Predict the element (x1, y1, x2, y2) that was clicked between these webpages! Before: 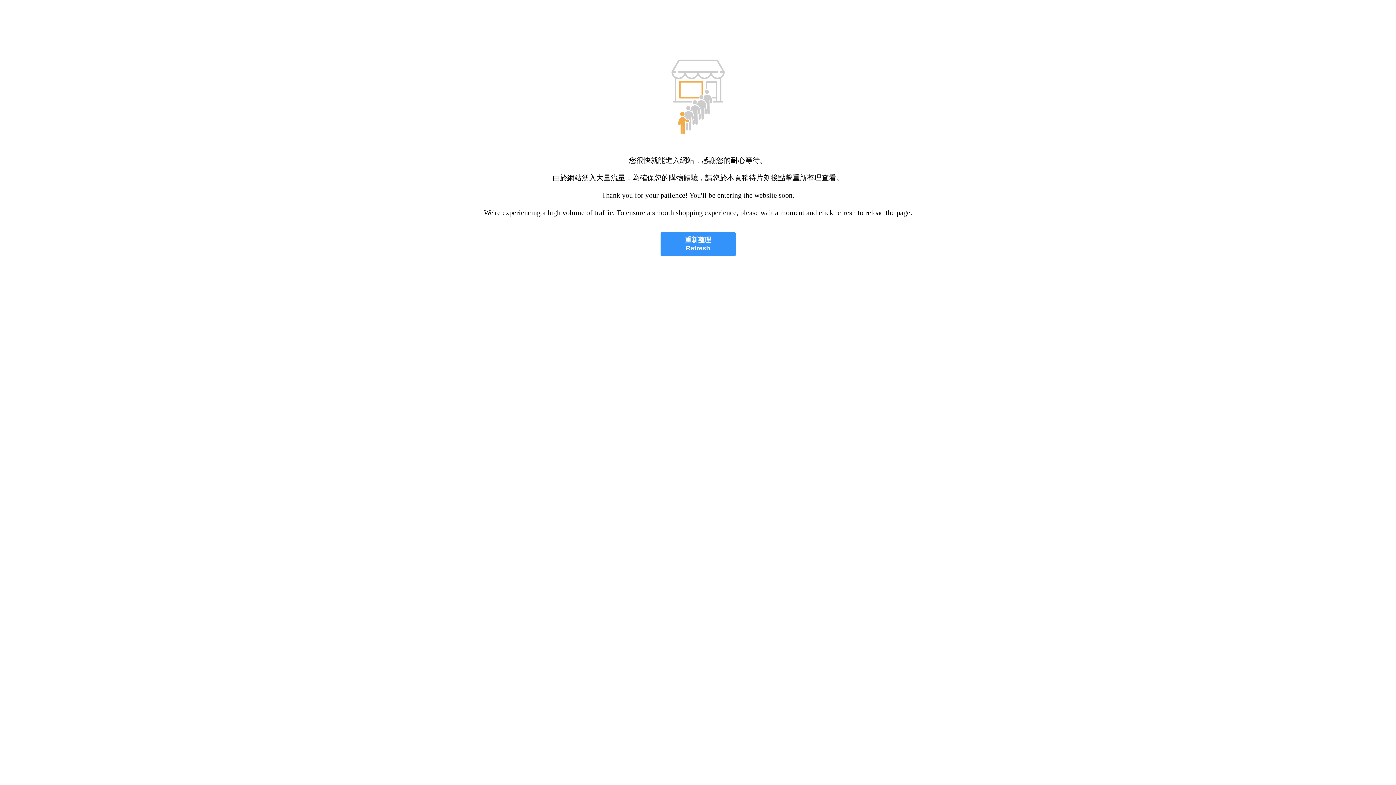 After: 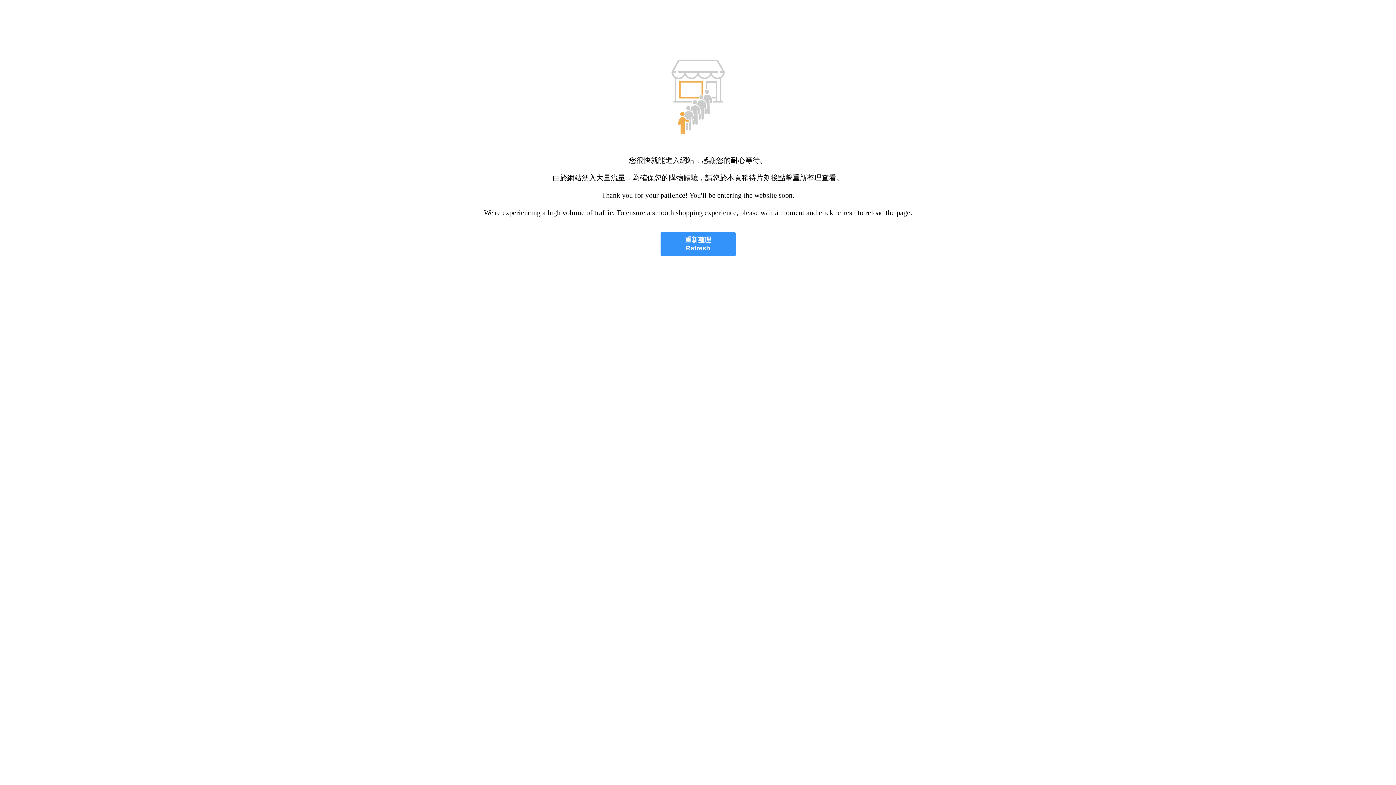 Action: bbox: (660, 232, 735, 256) label: 重新整理
Refresh